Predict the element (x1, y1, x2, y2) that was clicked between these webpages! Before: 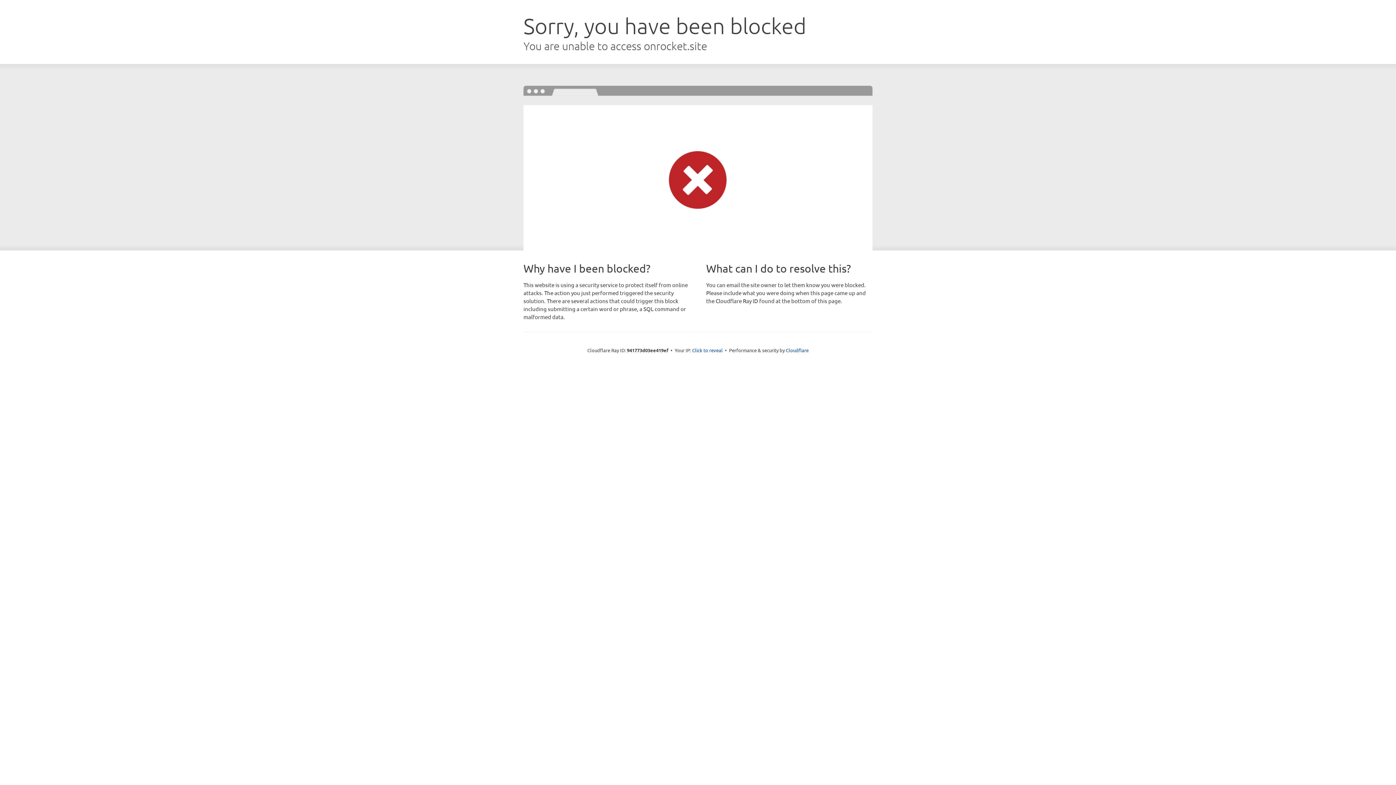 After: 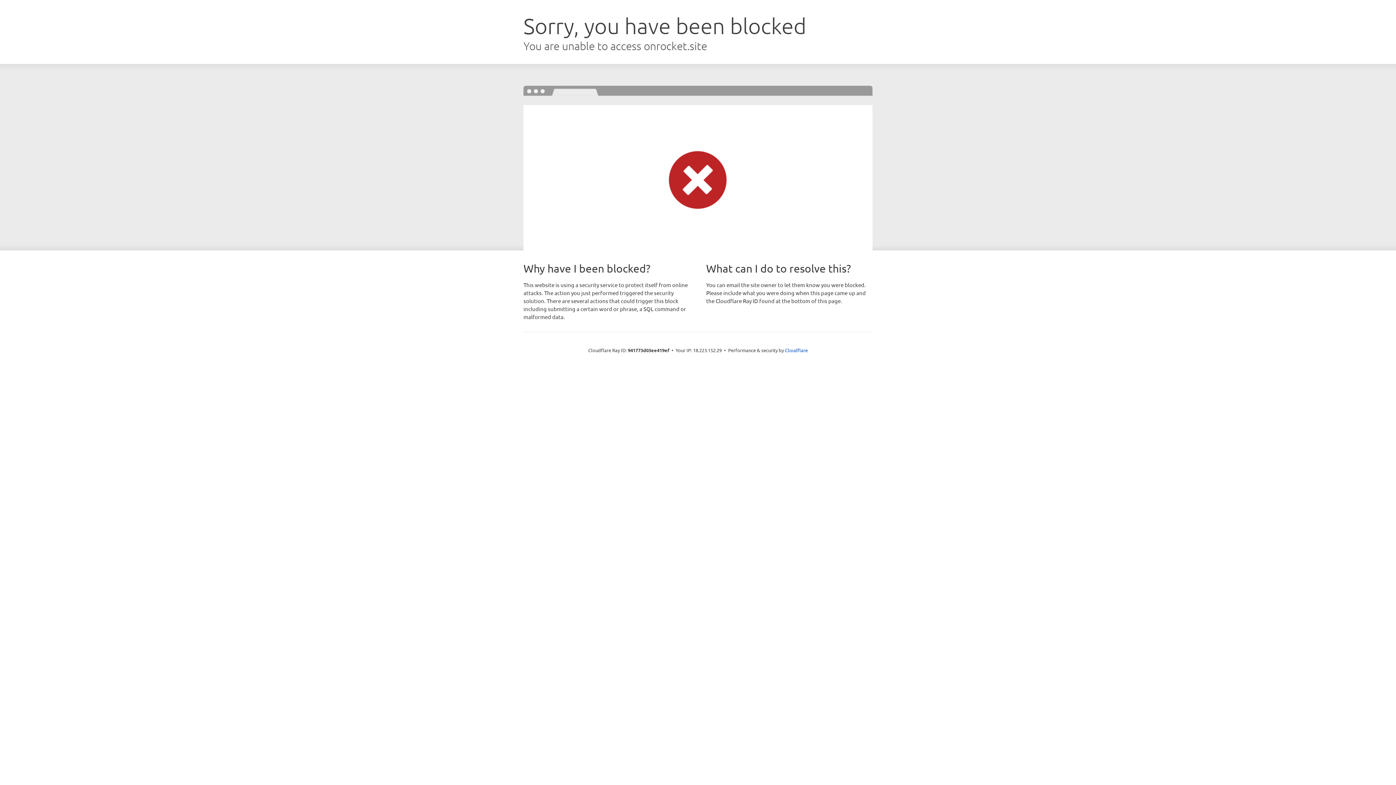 Action: bbox: (692, 346, 722, 353) label: Click to reveal